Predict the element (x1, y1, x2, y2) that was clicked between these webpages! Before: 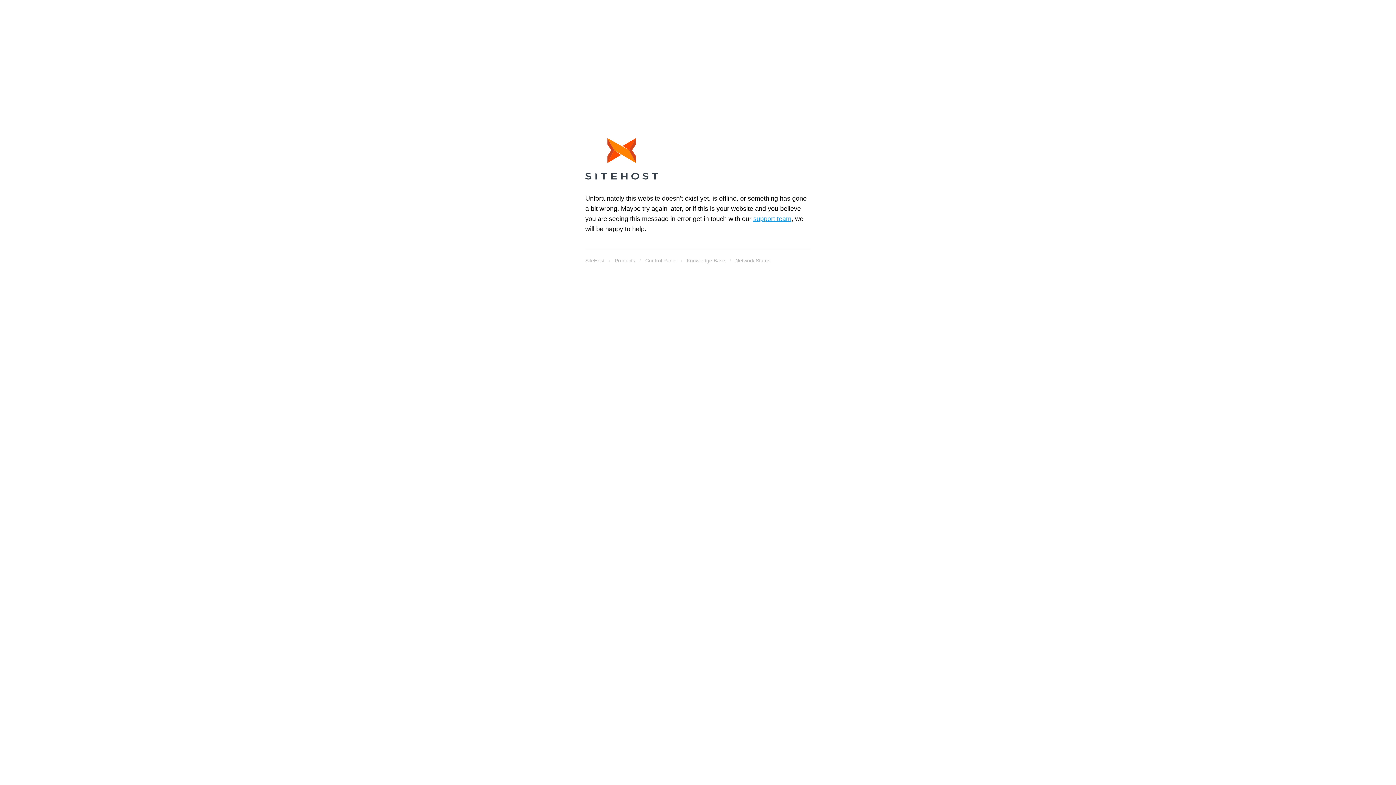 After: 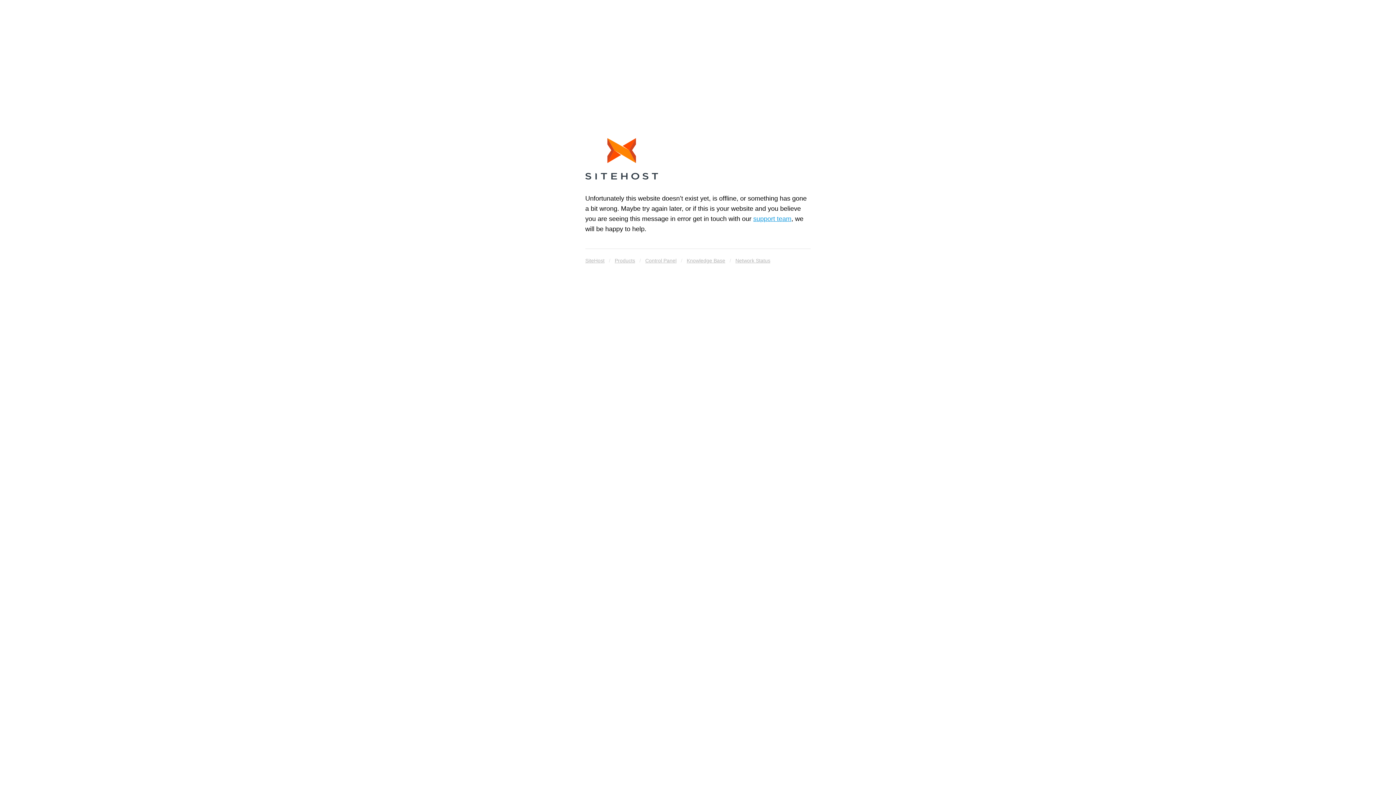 Action: label: Products bbox: (614, 255, 635, 265)